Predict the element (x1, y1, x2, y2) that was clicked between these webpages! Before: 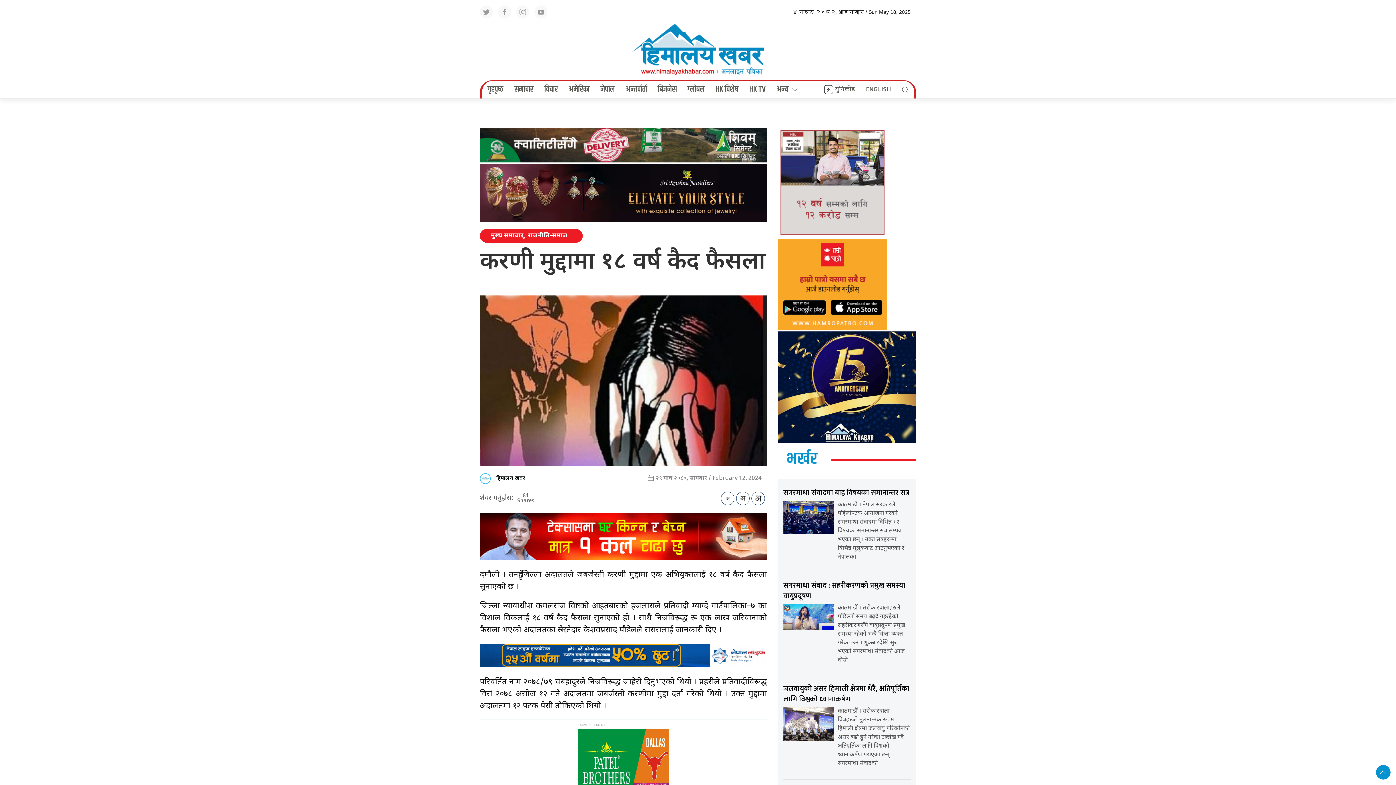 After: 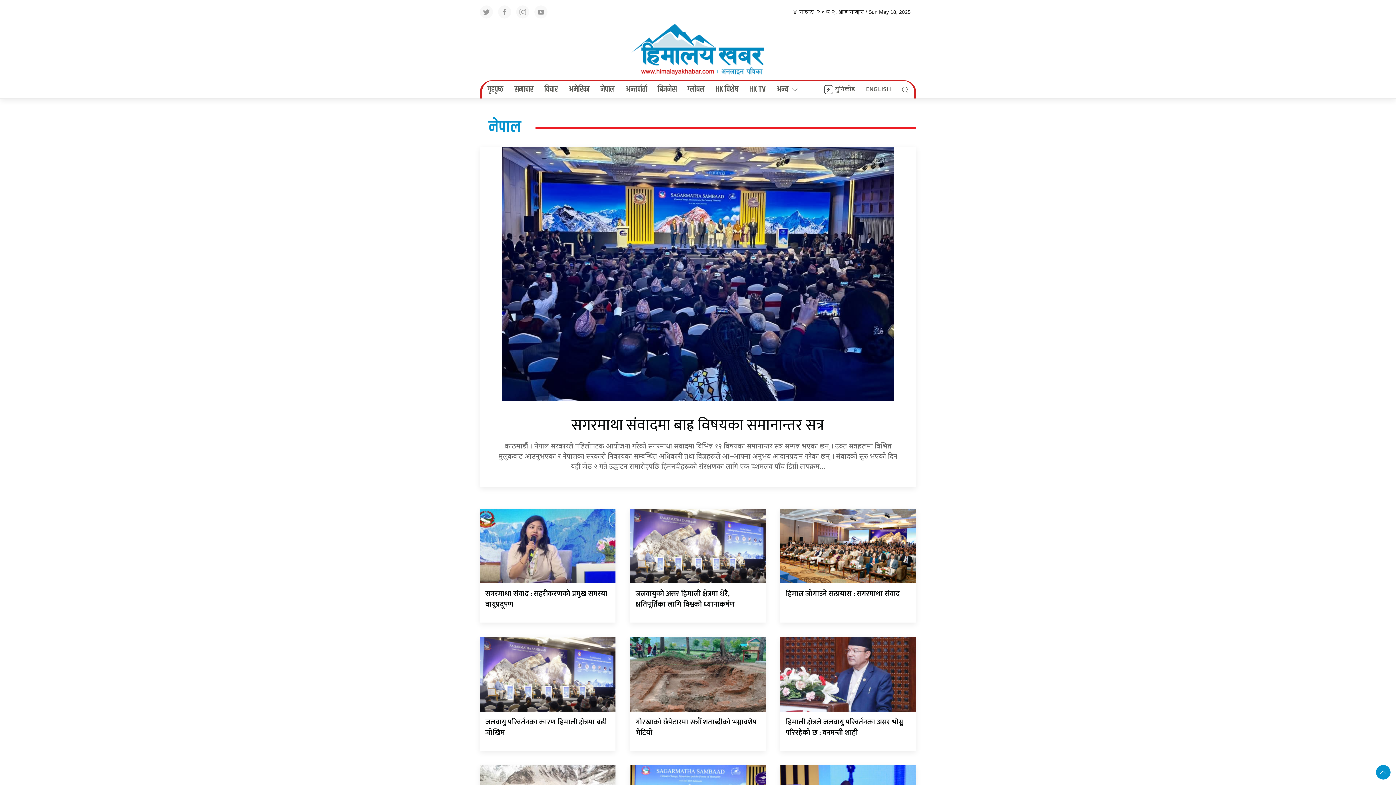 Action: bbox: (594, 80, 620, 98) label: नेपाल